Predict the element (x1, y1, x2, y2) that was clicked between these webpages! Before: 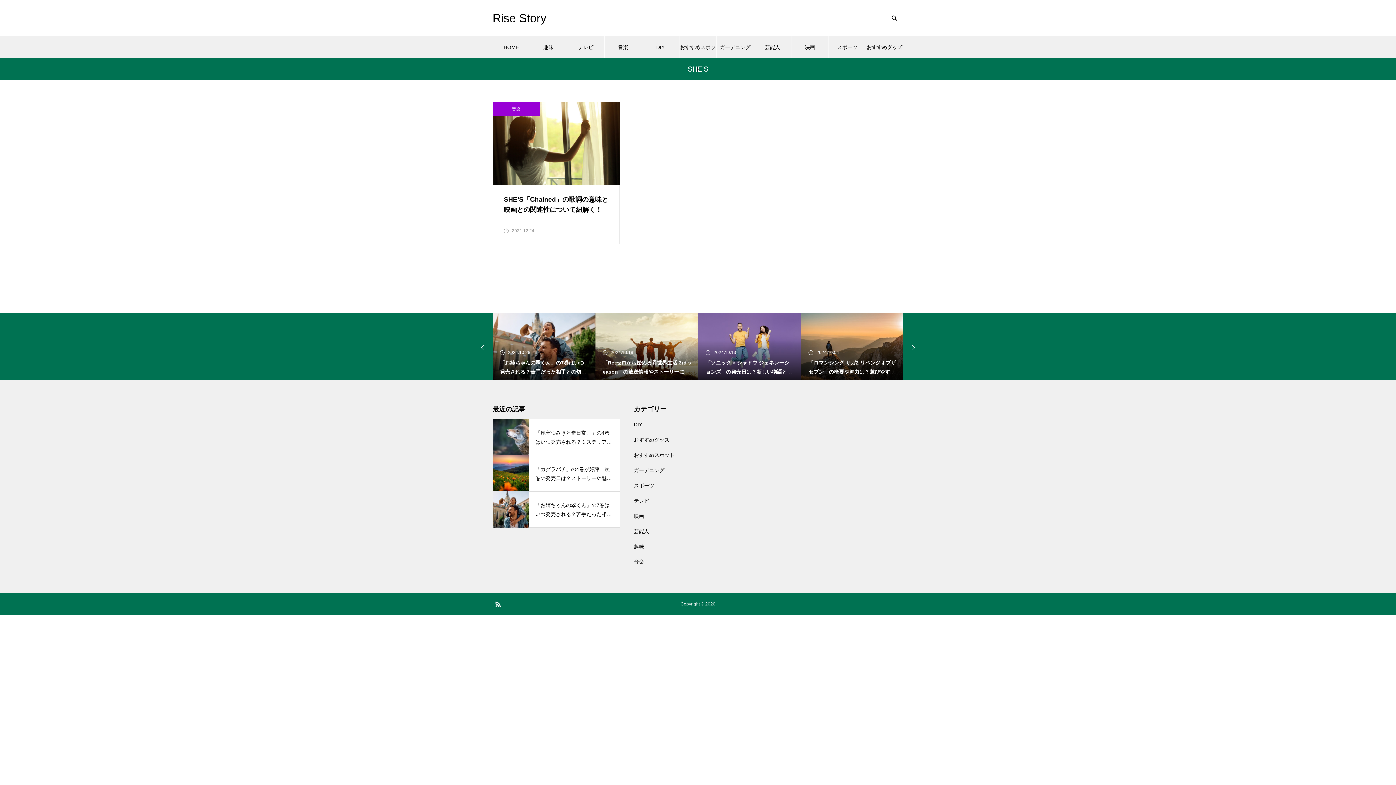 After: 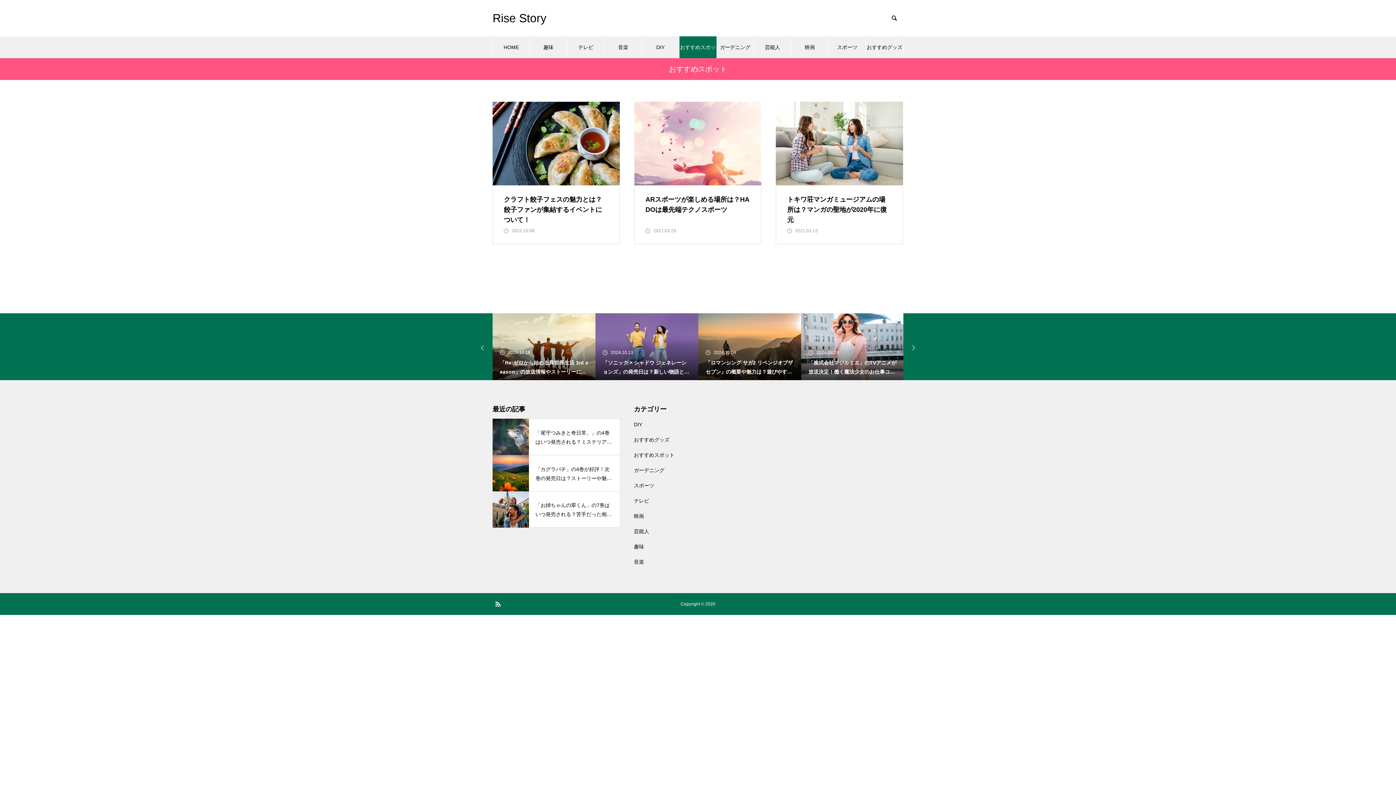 Action: label: おすすめスポット bbox: (634, 452, 674, 458)